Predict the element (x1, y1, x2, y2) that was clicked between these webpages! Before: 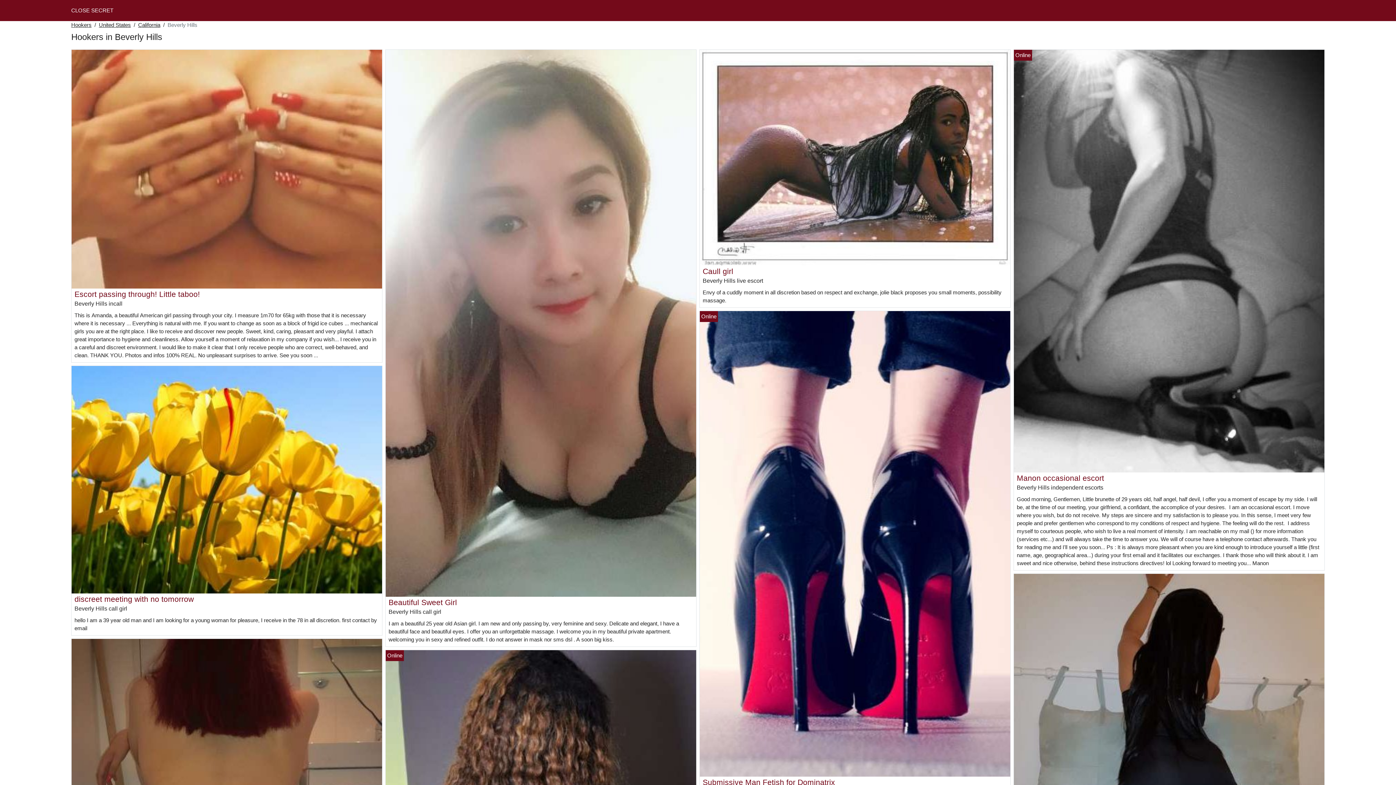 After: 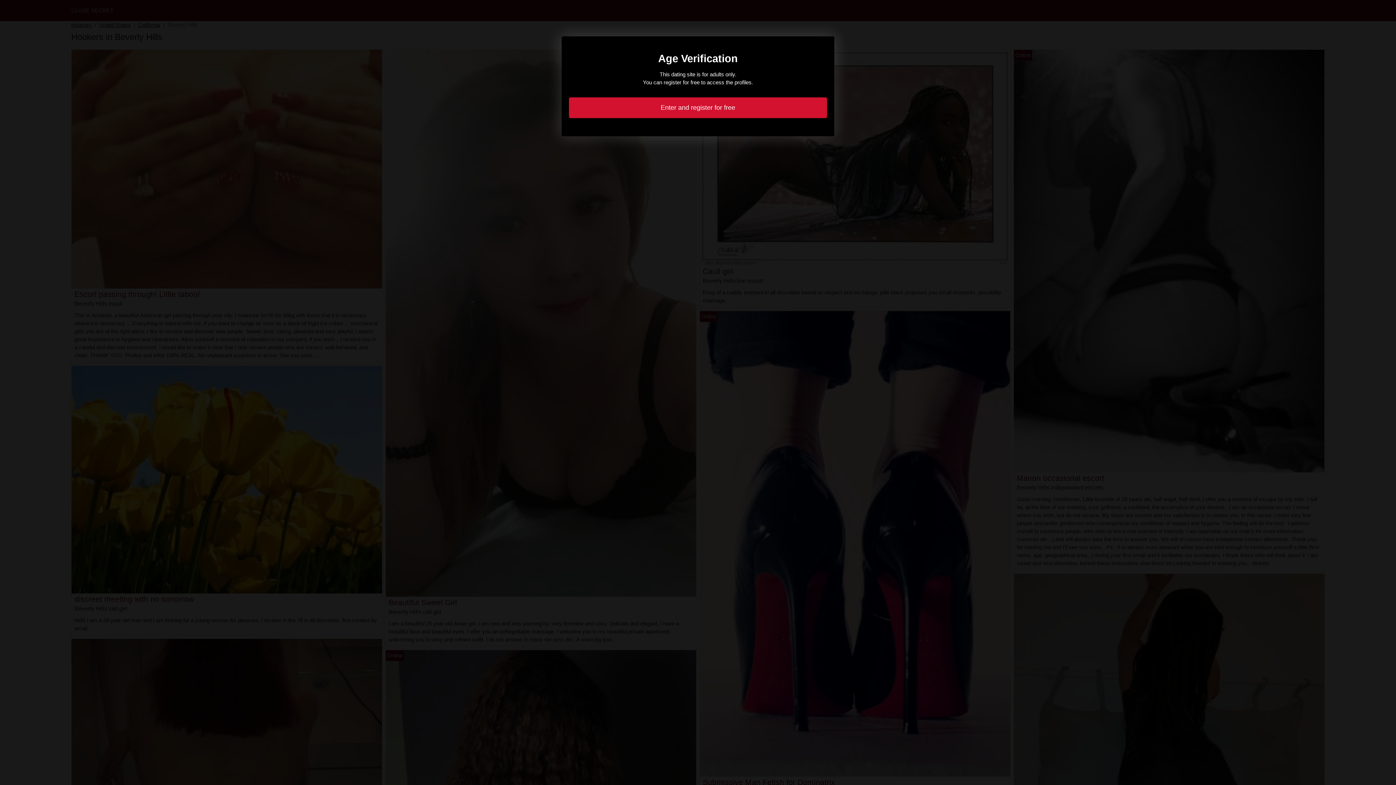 Action: bbox: (1014, 257, 1324, 263)